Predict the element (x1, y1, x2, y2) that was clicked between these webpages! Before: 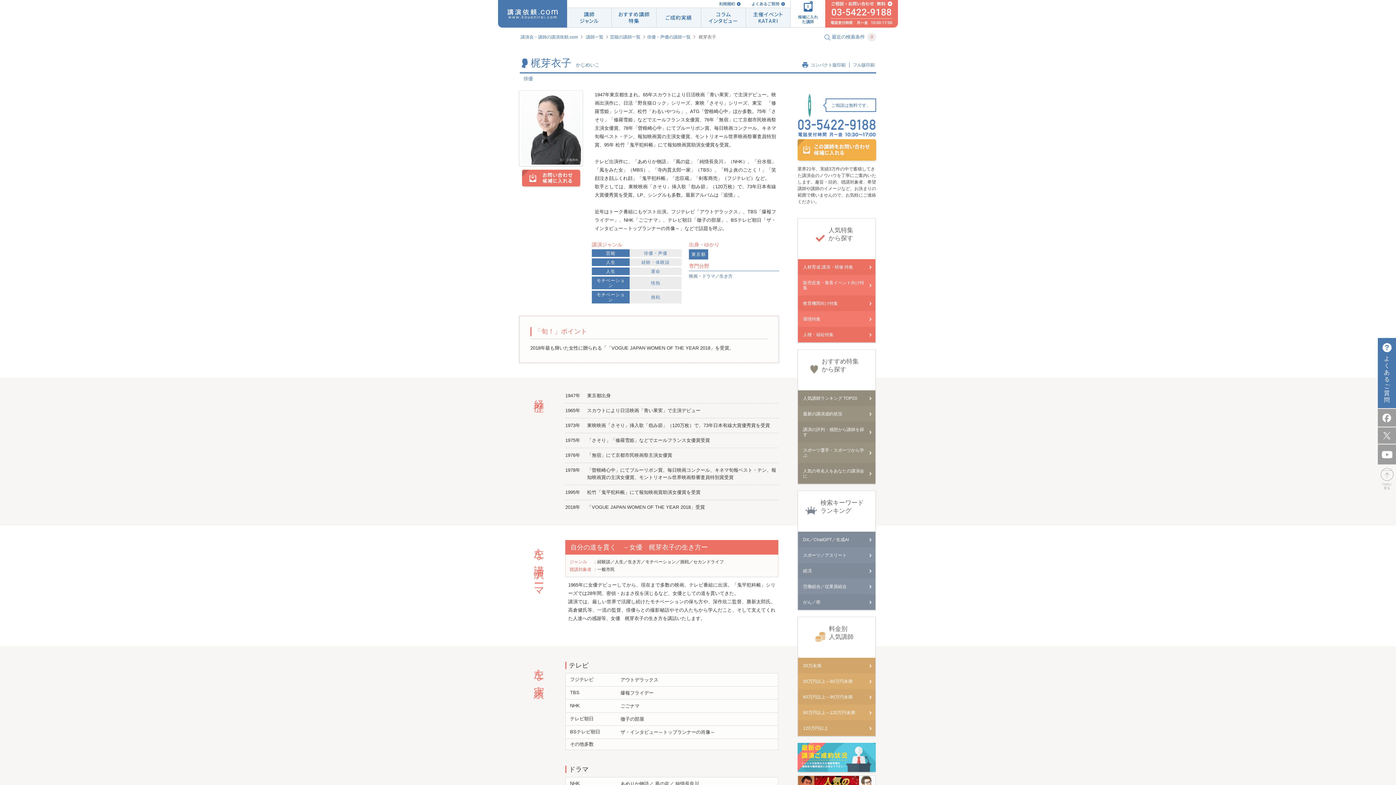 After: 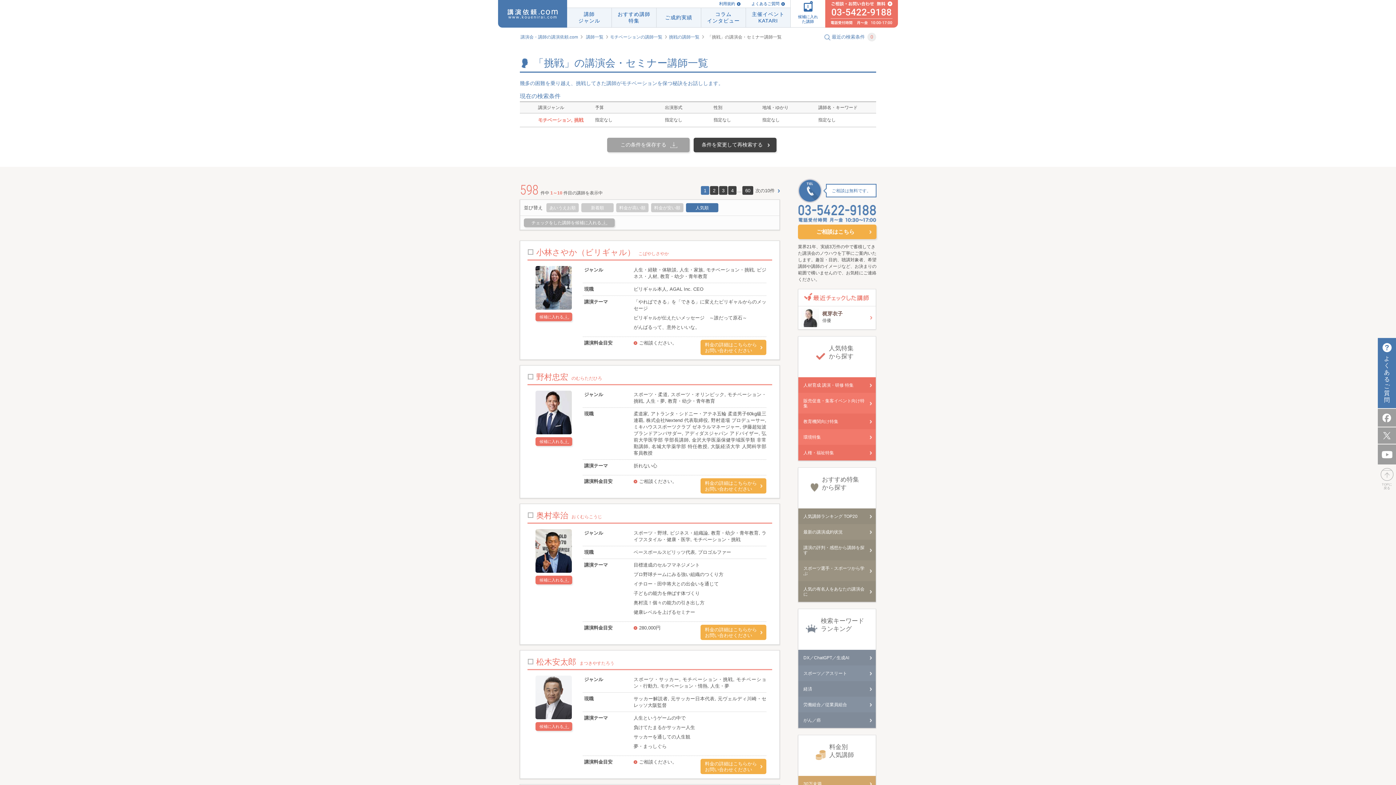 Action: label: 挑戦 bbox: (629, 290, 681, 303)